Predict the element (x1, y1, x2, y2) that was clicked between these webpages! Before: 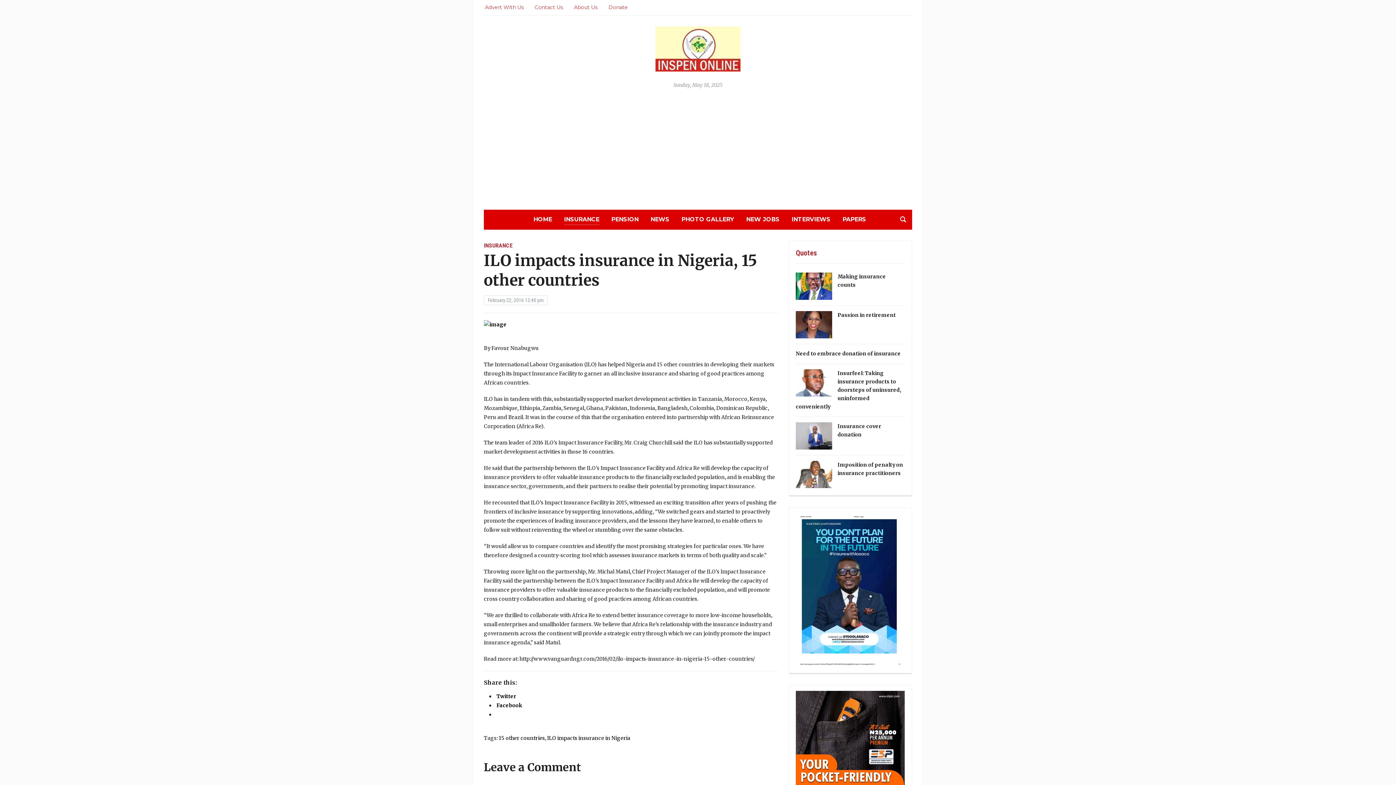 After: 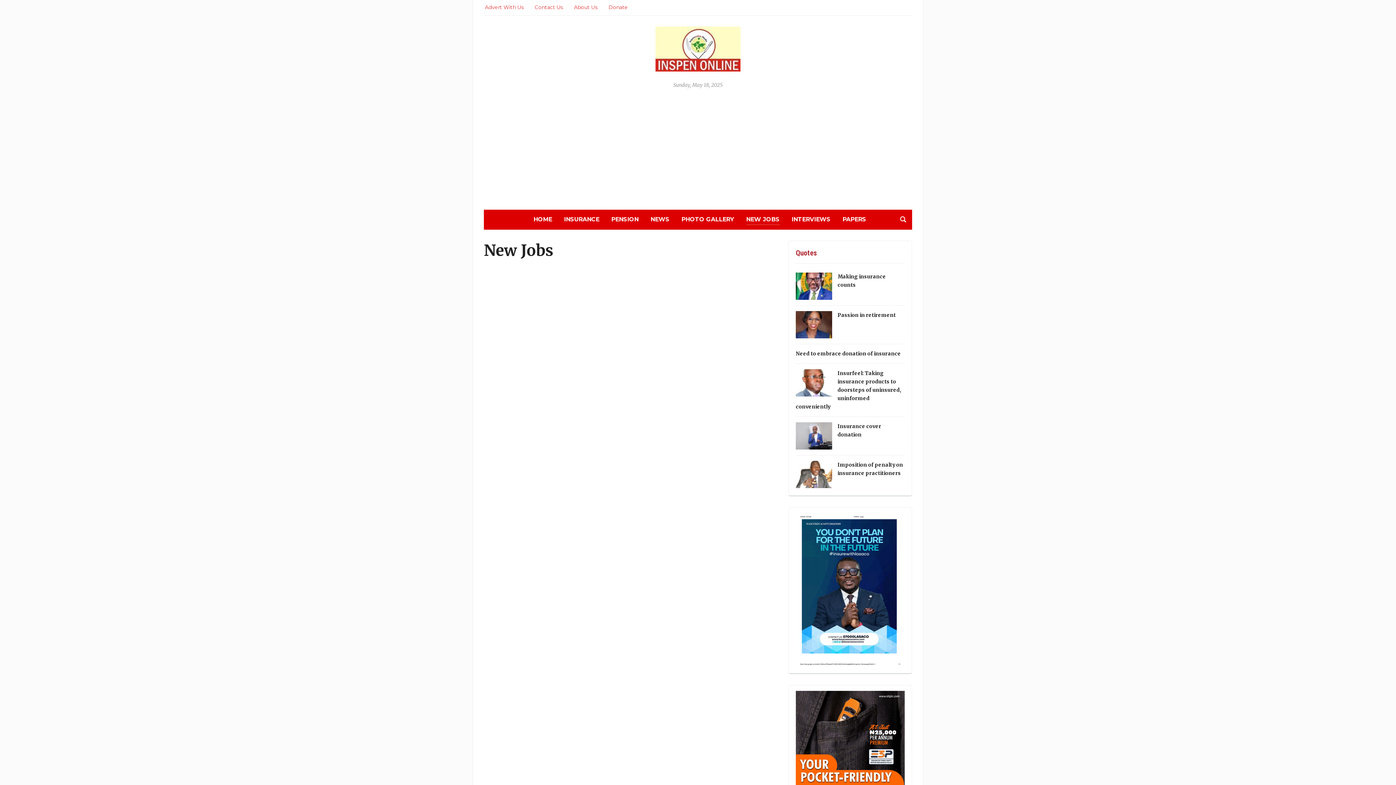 Action: bbox: (746, 214, 779, 224) label: NEW JOBS